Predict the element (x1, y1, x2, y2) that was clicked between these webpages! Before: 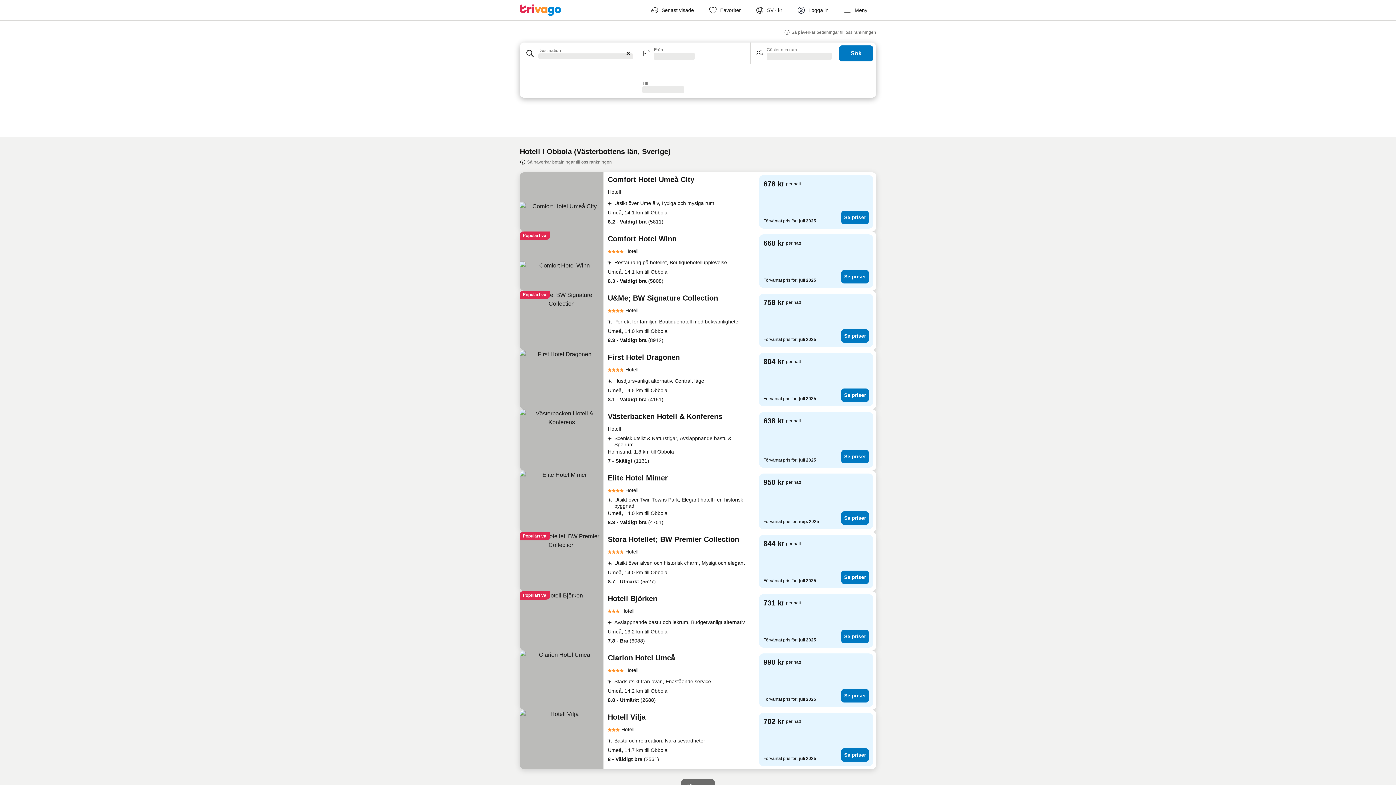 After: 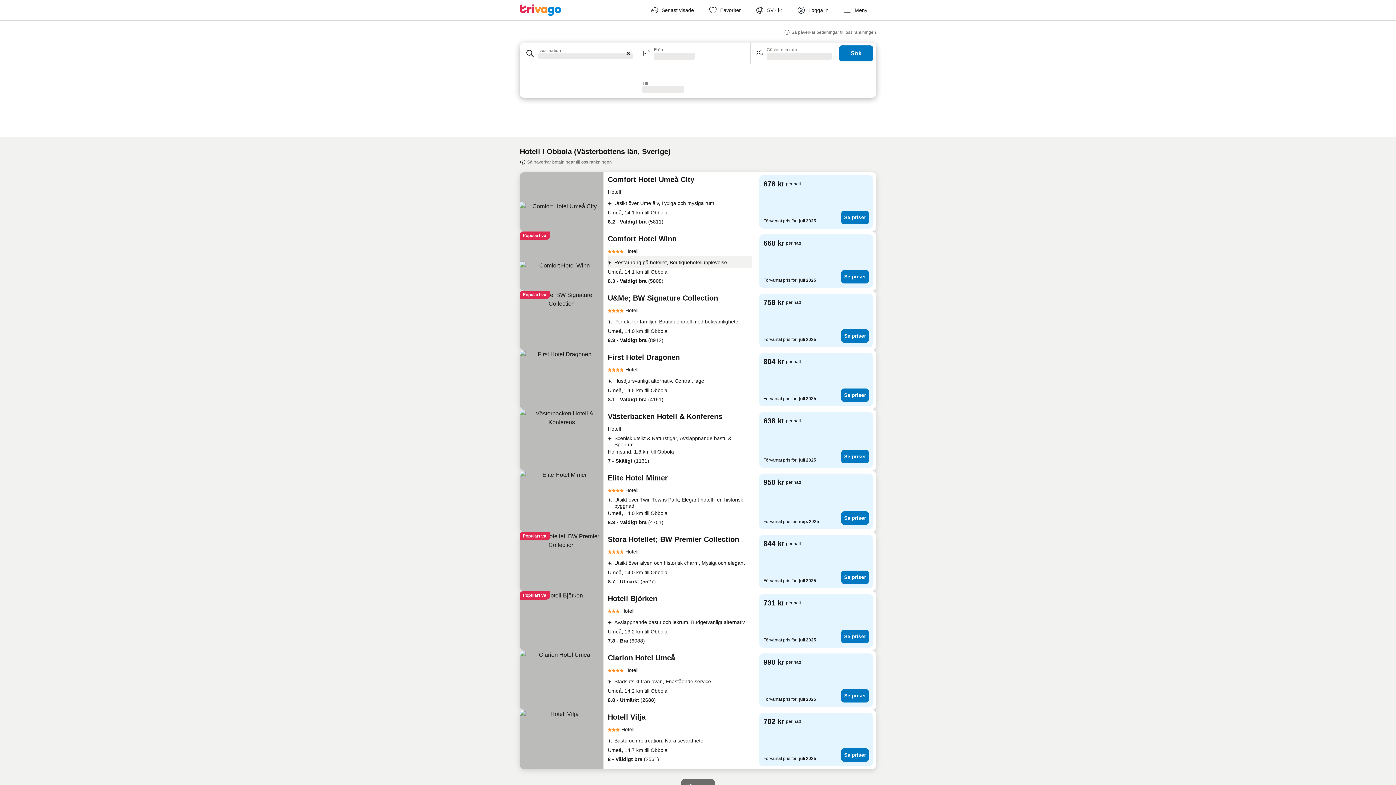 Action: bbox: (608, 256, 752, 268) label: Restaurang på hotellet, Boutiquehotellupplevelse 